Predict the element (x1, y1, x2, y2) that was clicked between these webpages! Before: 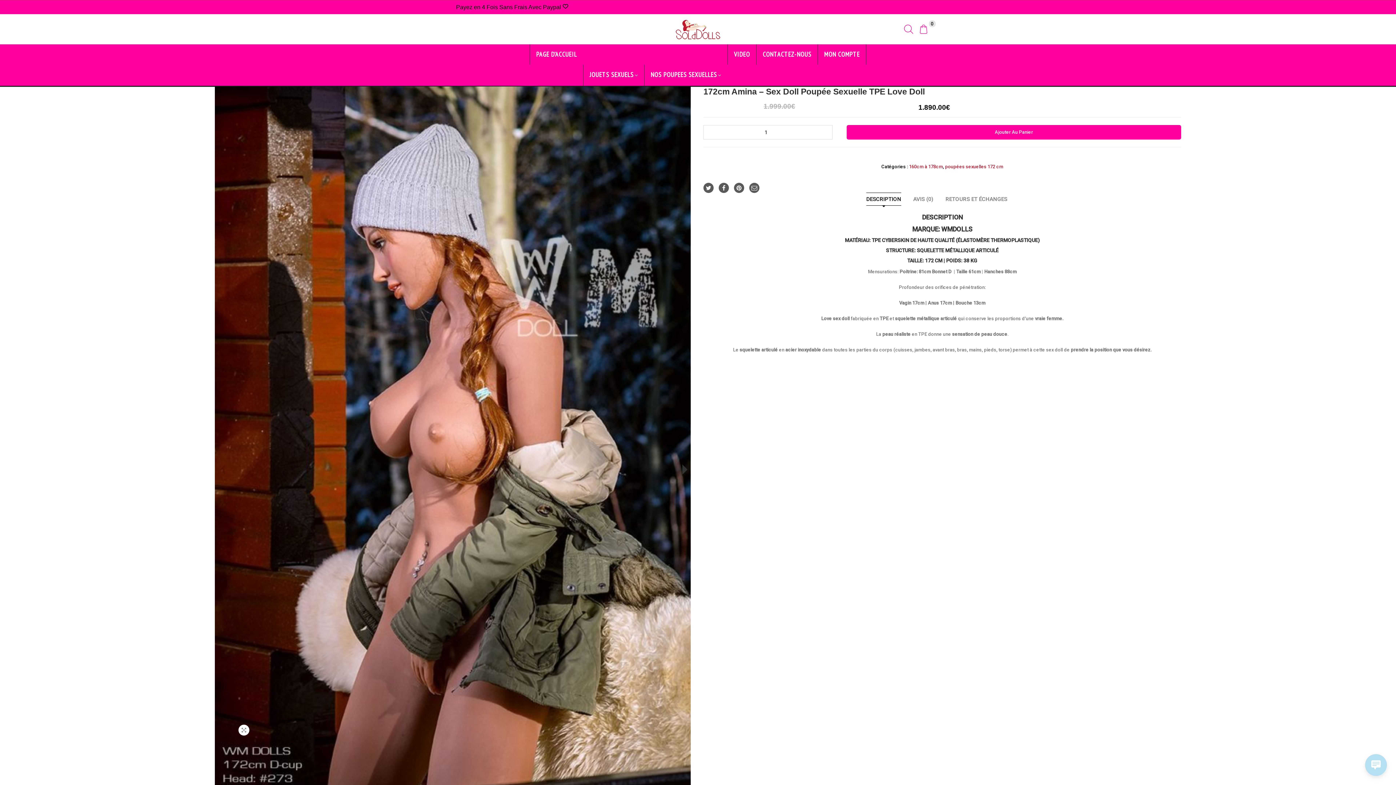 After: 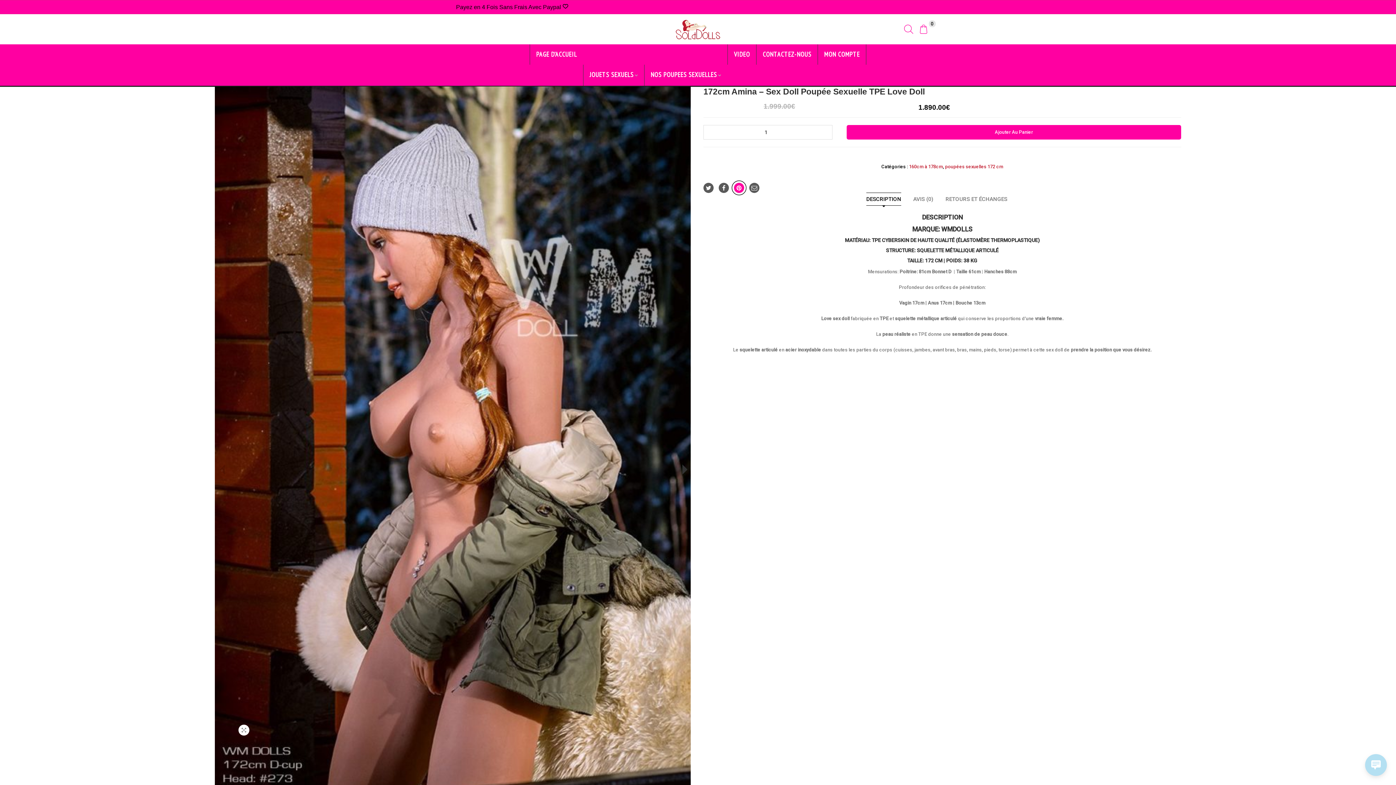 Action: bbox: (734, 182, 744, 193)